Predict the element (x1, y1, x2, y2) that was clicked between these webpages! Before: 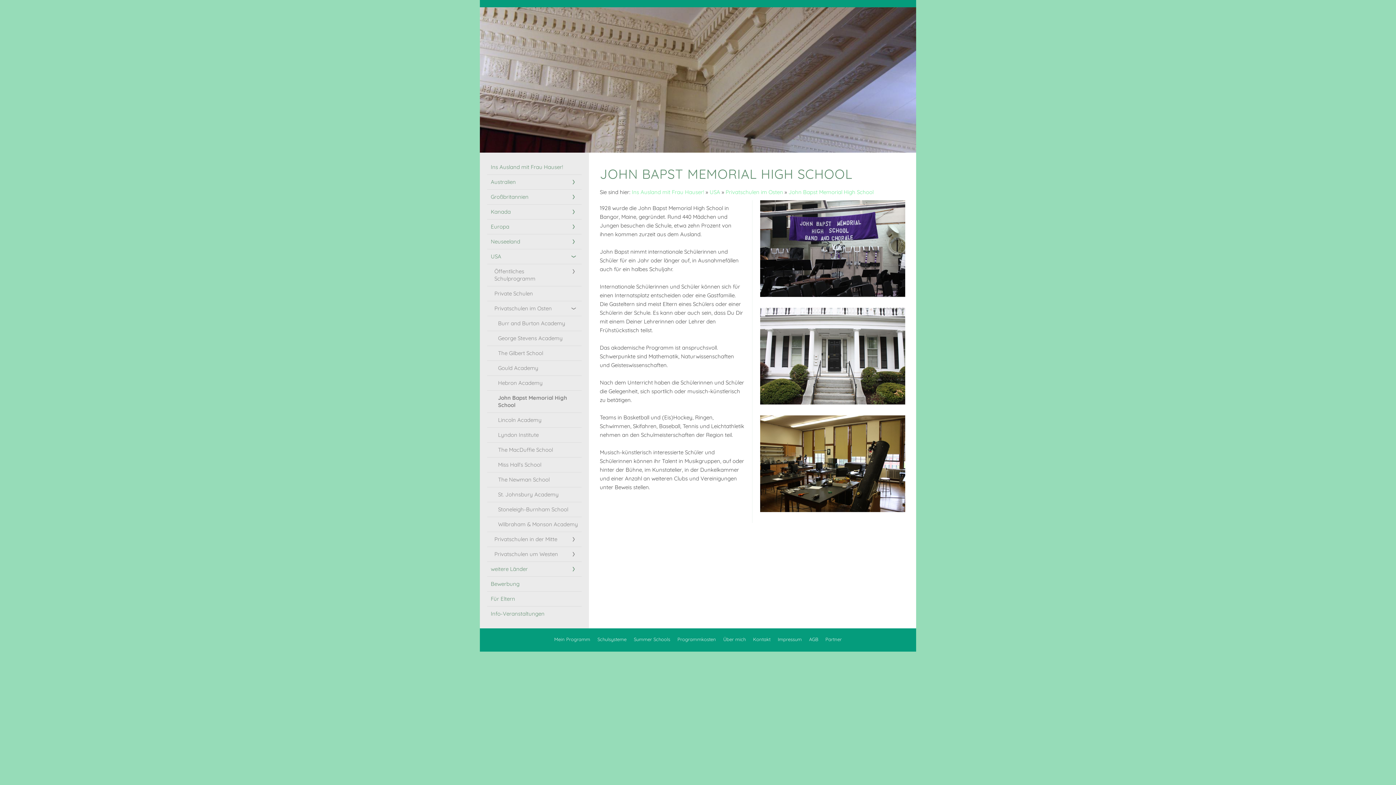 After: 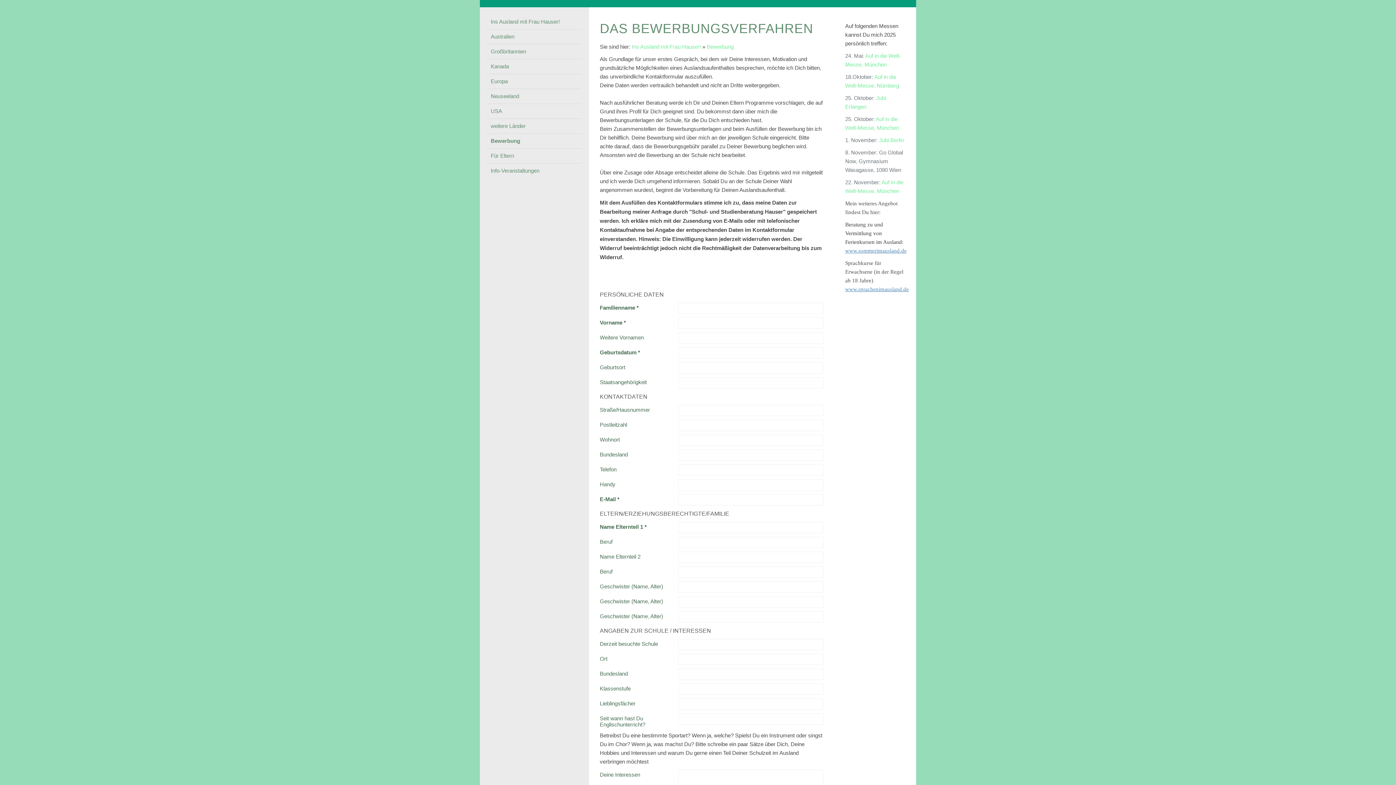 Action: bbox: (487, 577, 581, 591) label: Bewerbung